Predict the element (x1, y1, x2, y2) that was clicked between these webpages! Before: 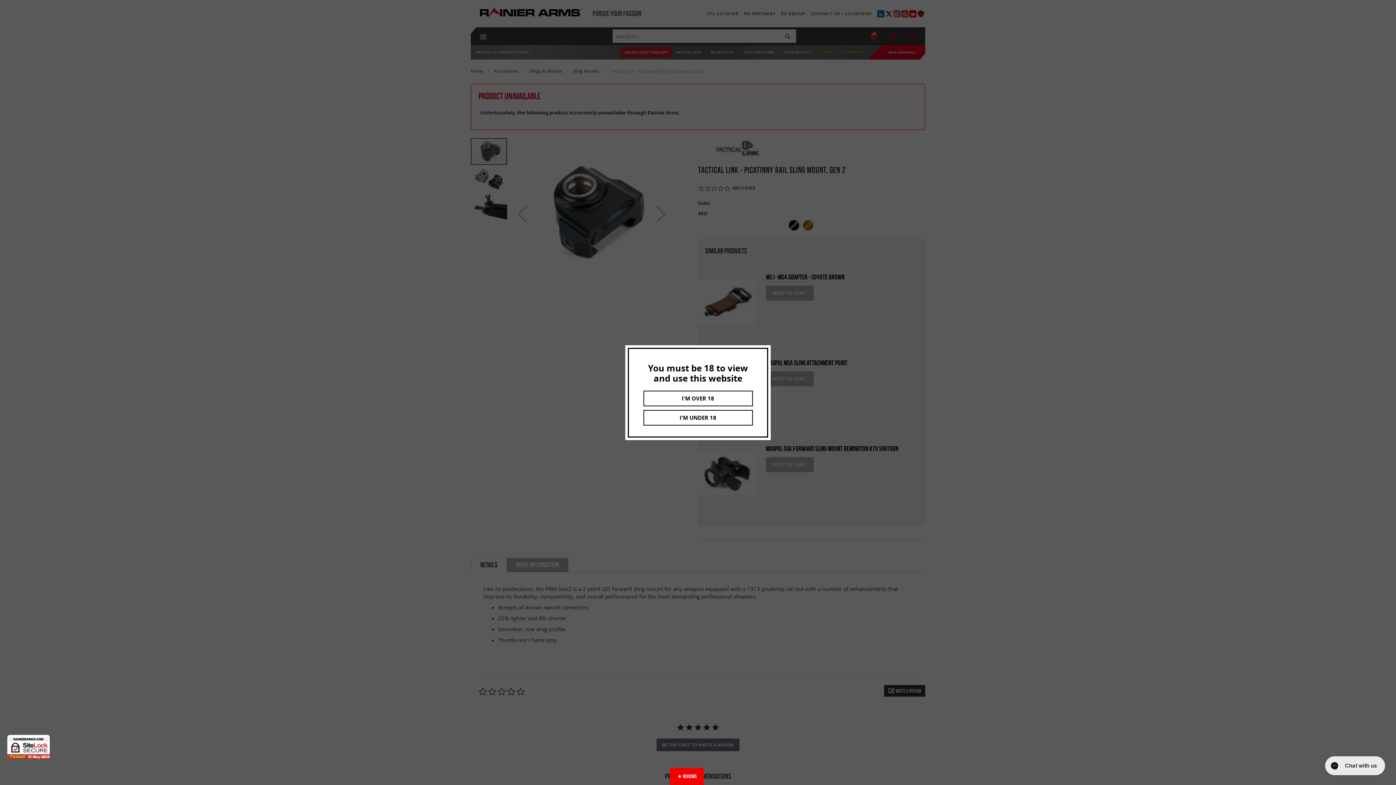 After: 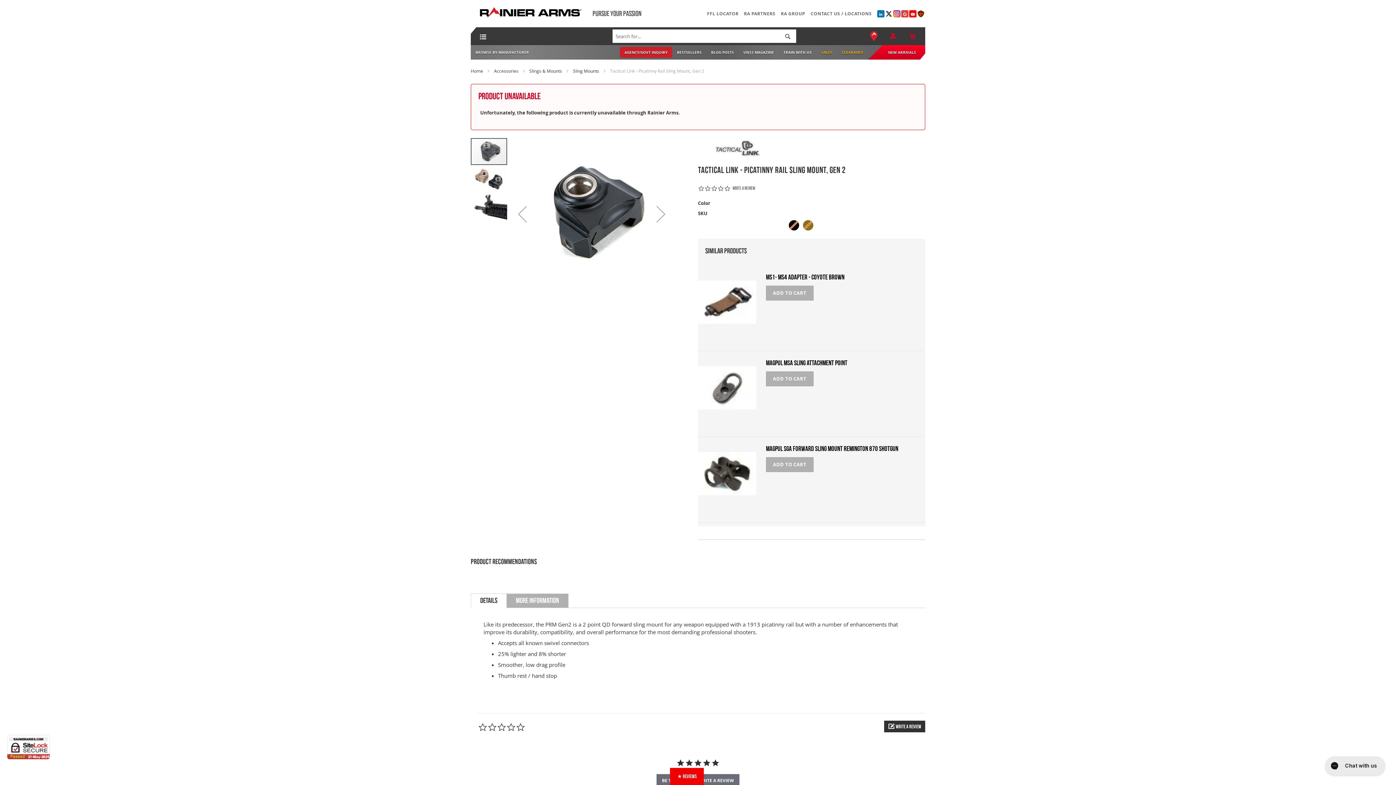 Action: label: I'M OVER 18 bbox: (643, 390, 752, 406)